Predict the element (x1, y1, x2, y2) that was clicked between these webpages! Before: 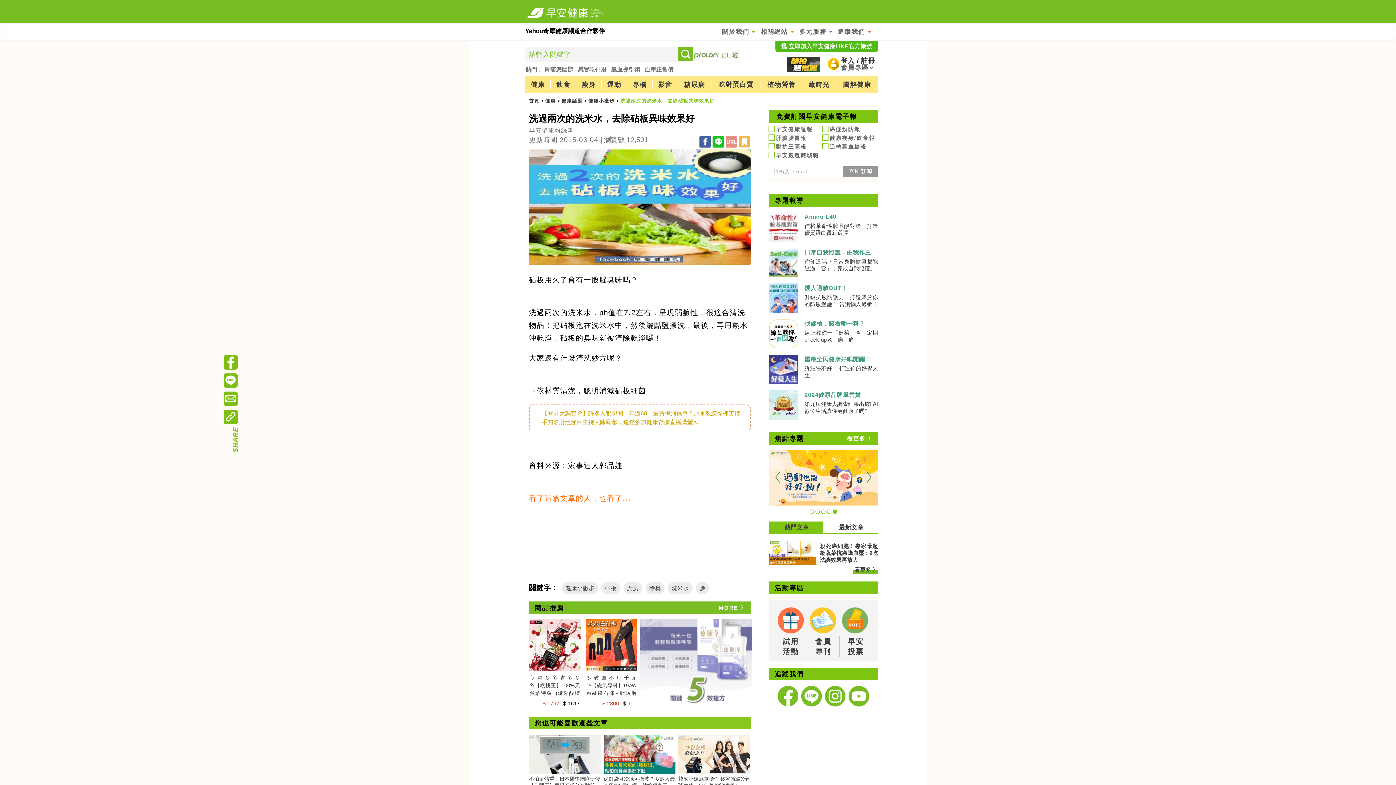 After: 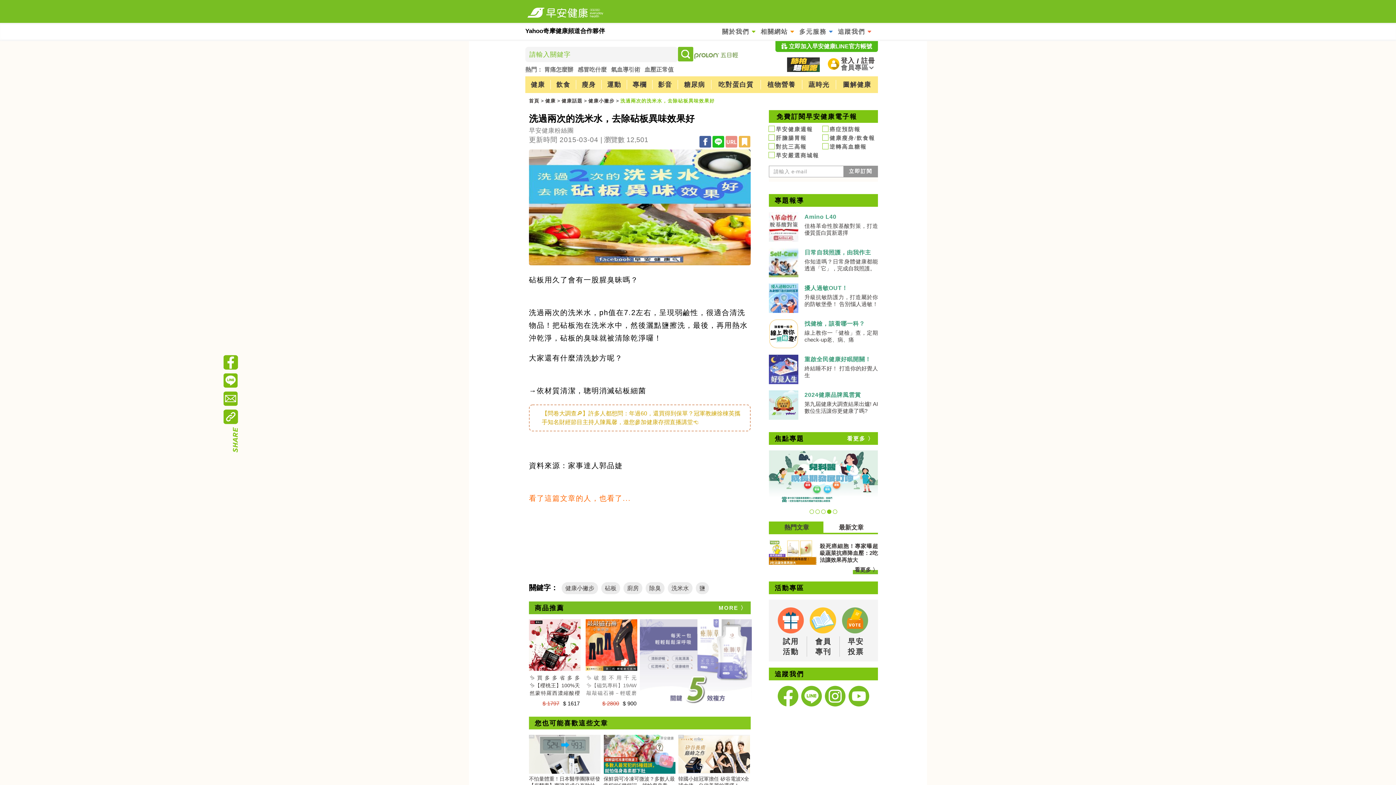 Action: bbox: (586, 674, 636, 698) label: ✨破盤不用千元✨【磁気專科】19AW 敲敲磁石褲－輕暖磨毛小喇叭款